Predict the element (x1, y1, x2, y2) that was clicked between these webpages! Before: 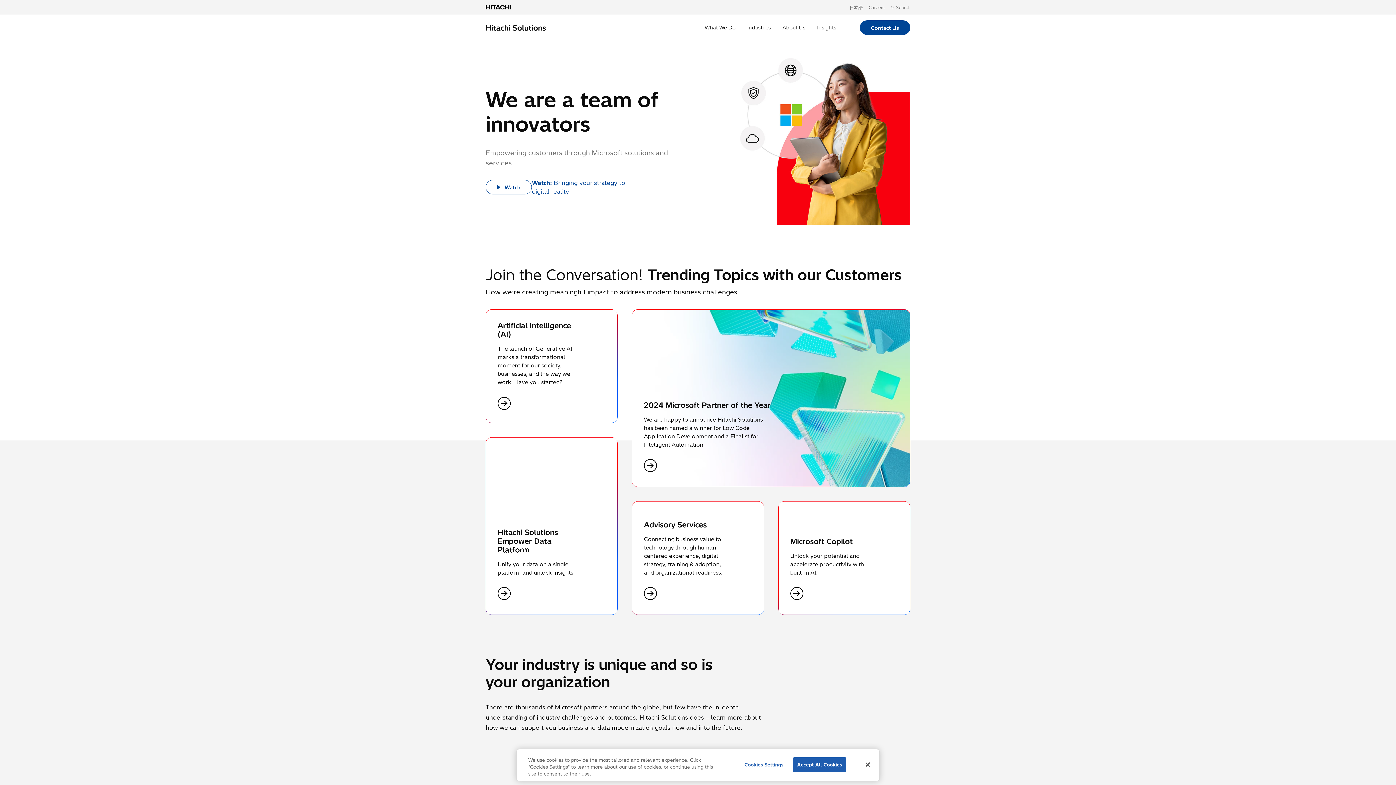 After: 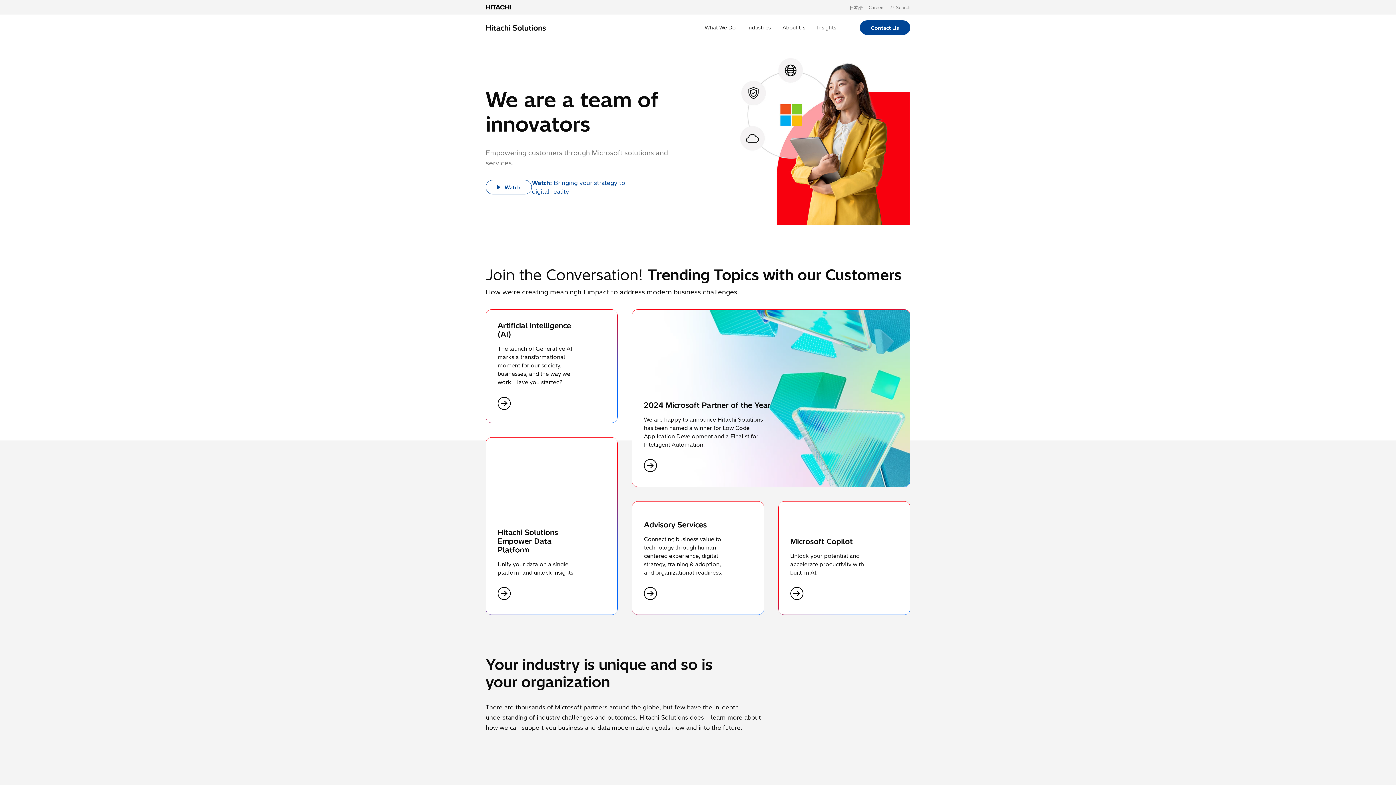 Action: bbox: (485, 180, 532, 194) label: Play video